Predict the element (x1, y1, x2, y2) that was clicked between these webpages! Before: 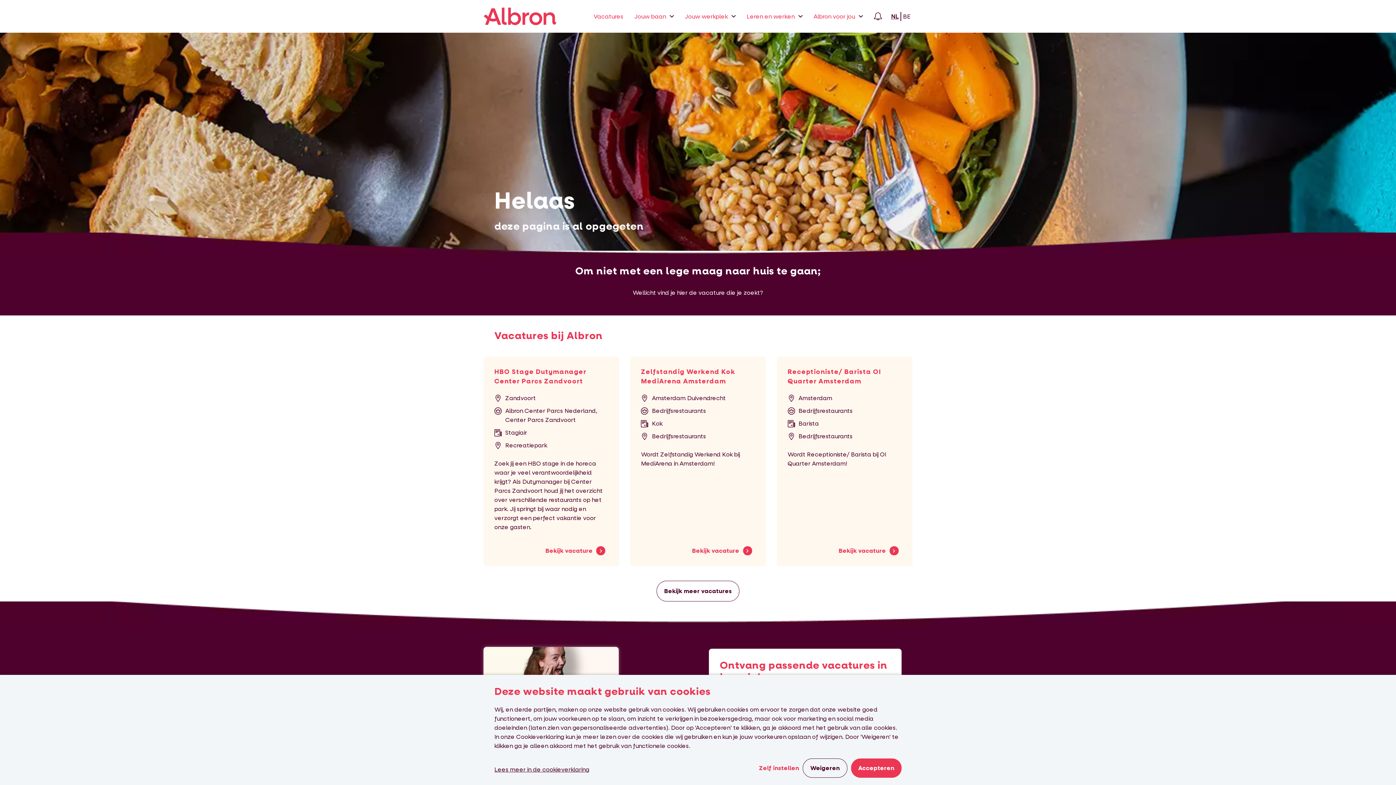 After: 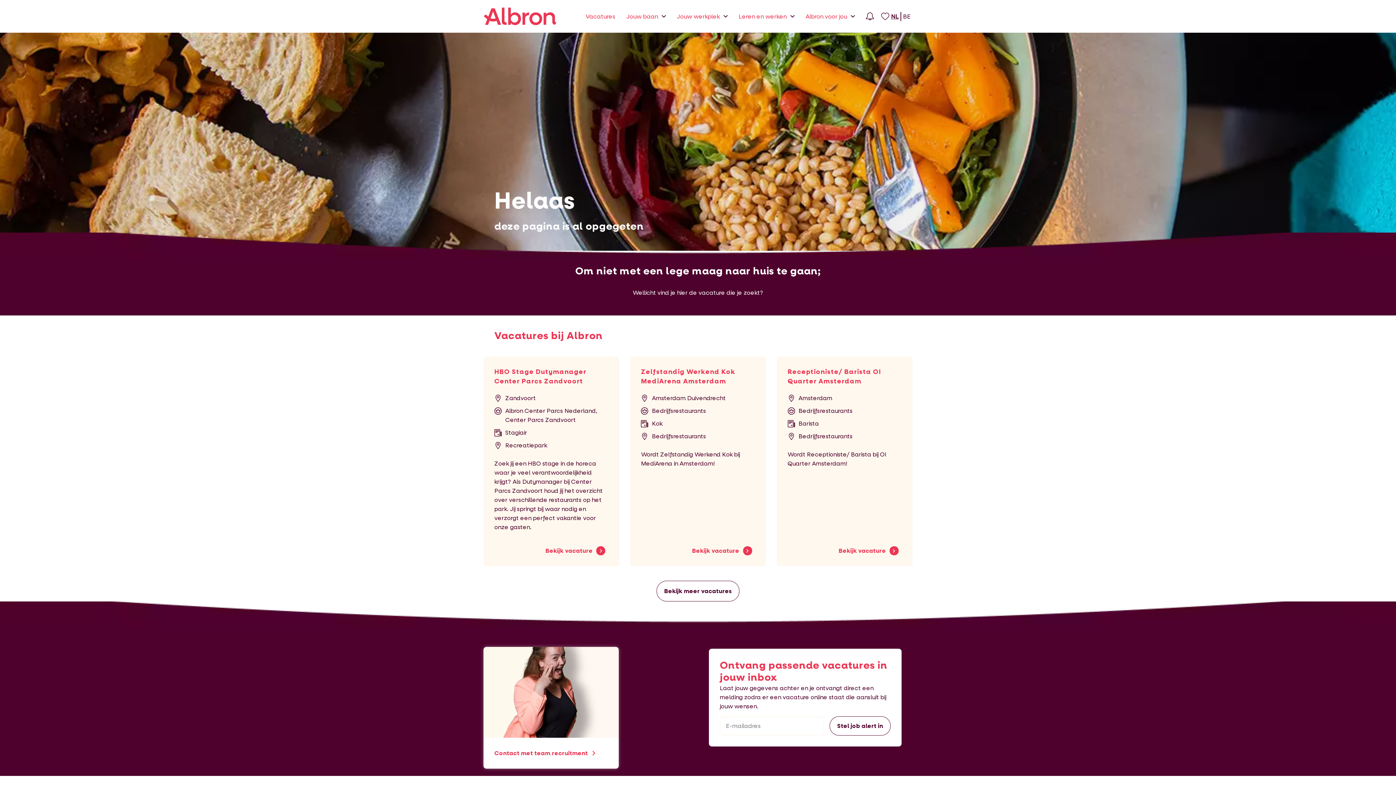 Action: bbox: (802, 758, 847, 778) label: Weigeren